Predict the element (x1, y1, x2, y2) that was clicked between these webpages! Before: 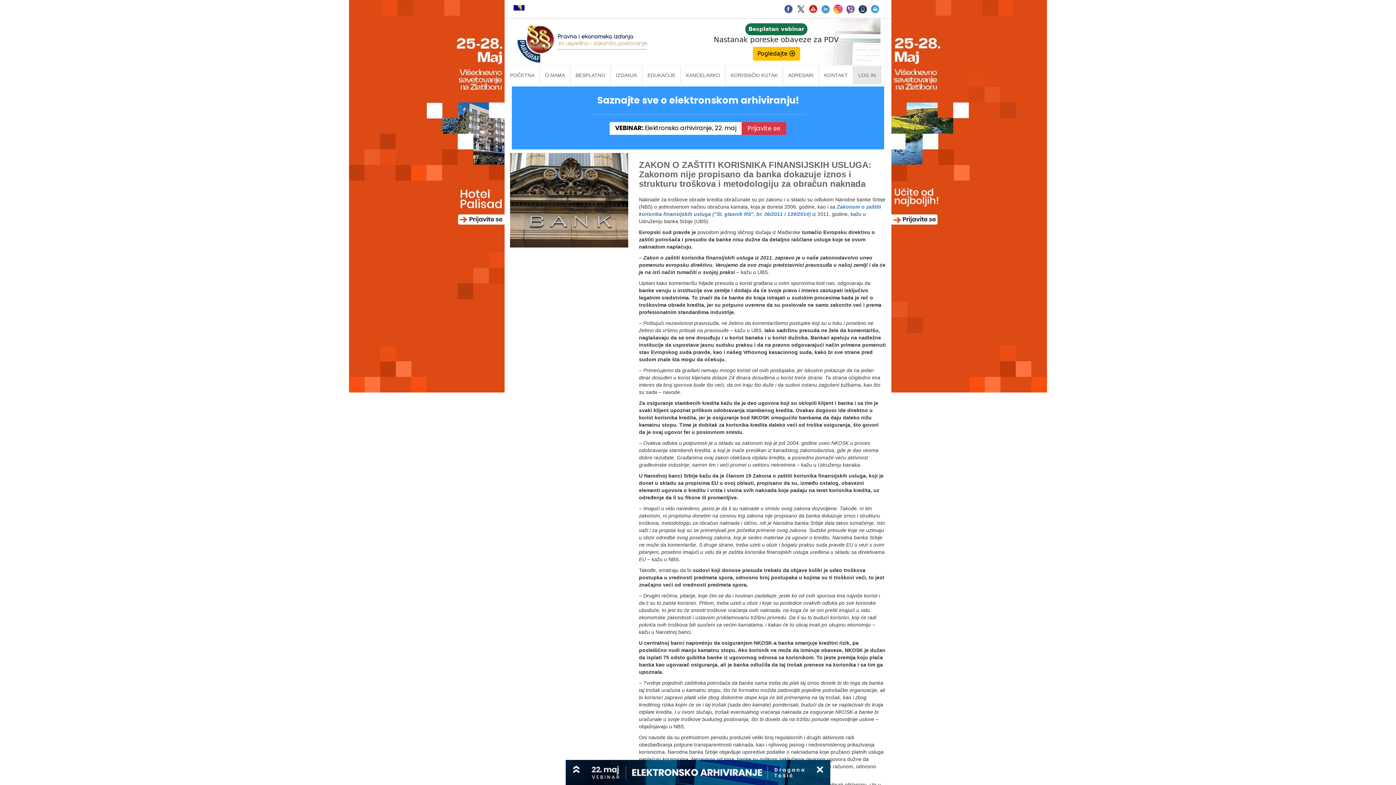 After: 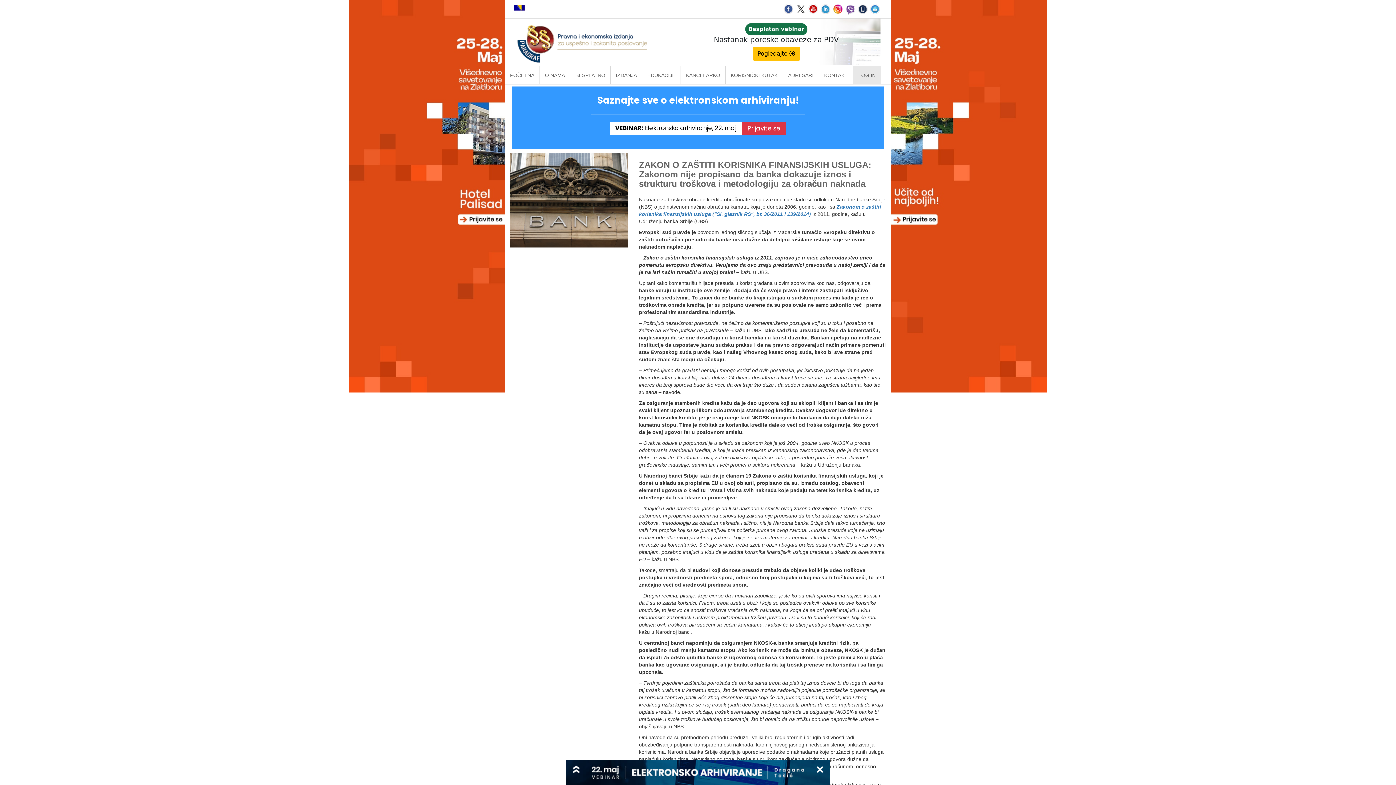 Action: bbox: (783, 5, 794, 11)